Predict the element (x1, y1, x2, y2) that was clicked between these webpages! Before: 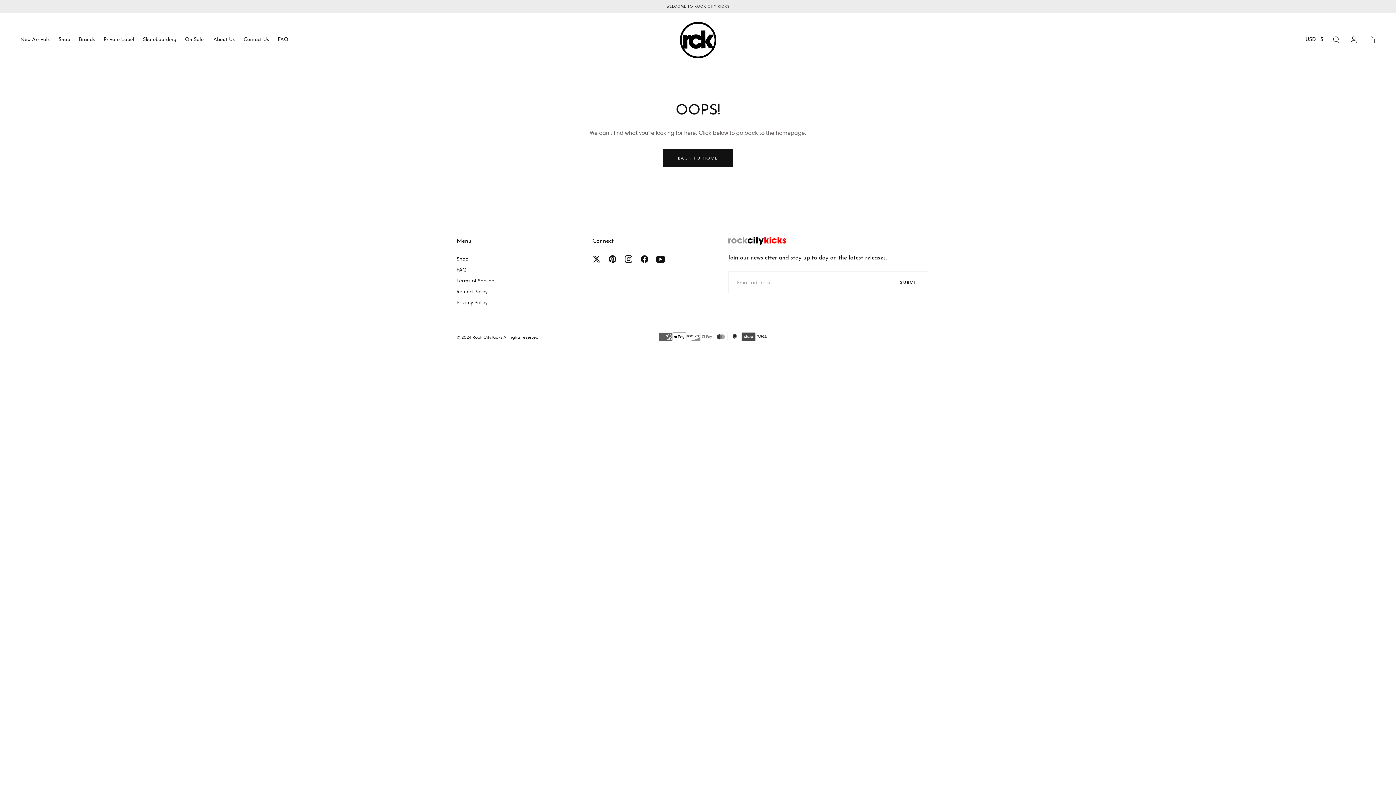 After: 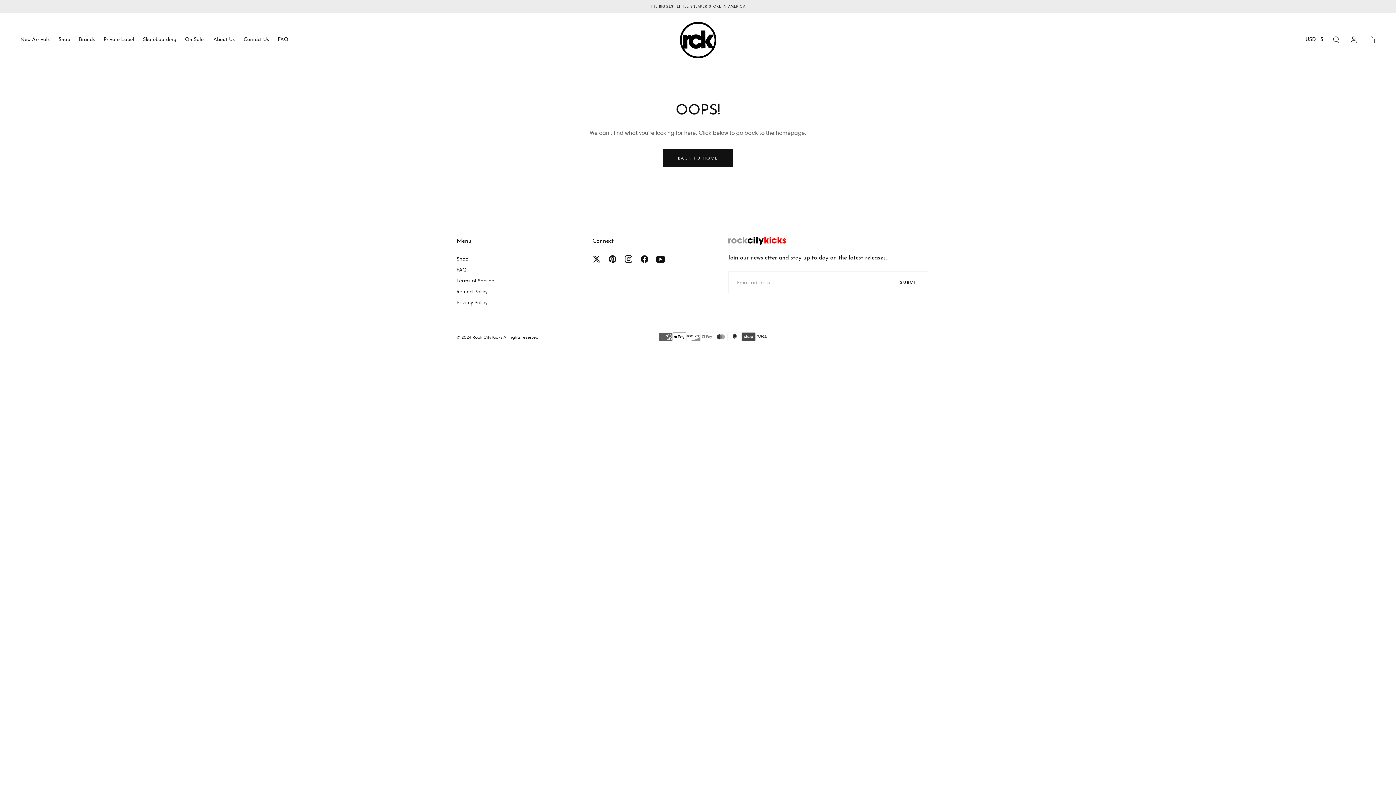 Action: bbox: (620, 251, 636, 267)